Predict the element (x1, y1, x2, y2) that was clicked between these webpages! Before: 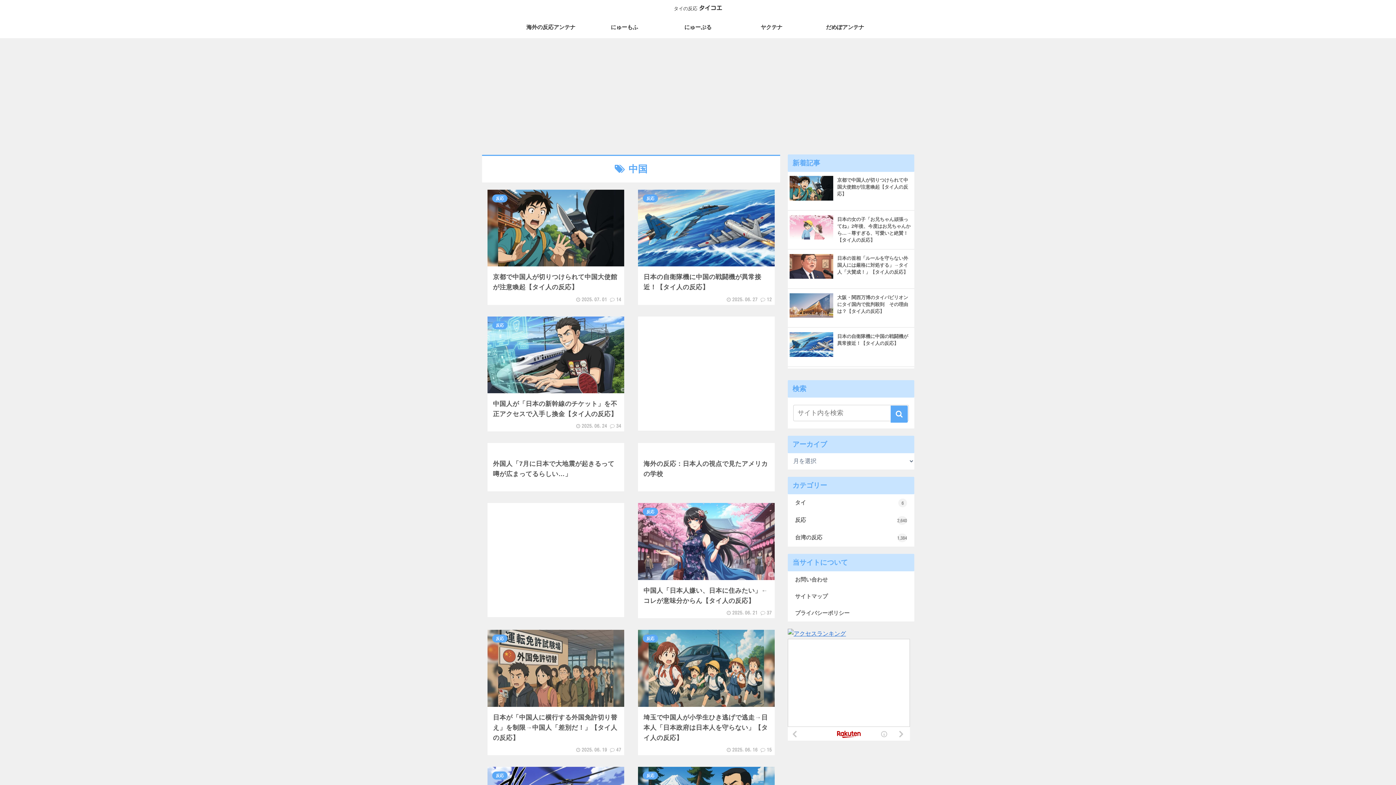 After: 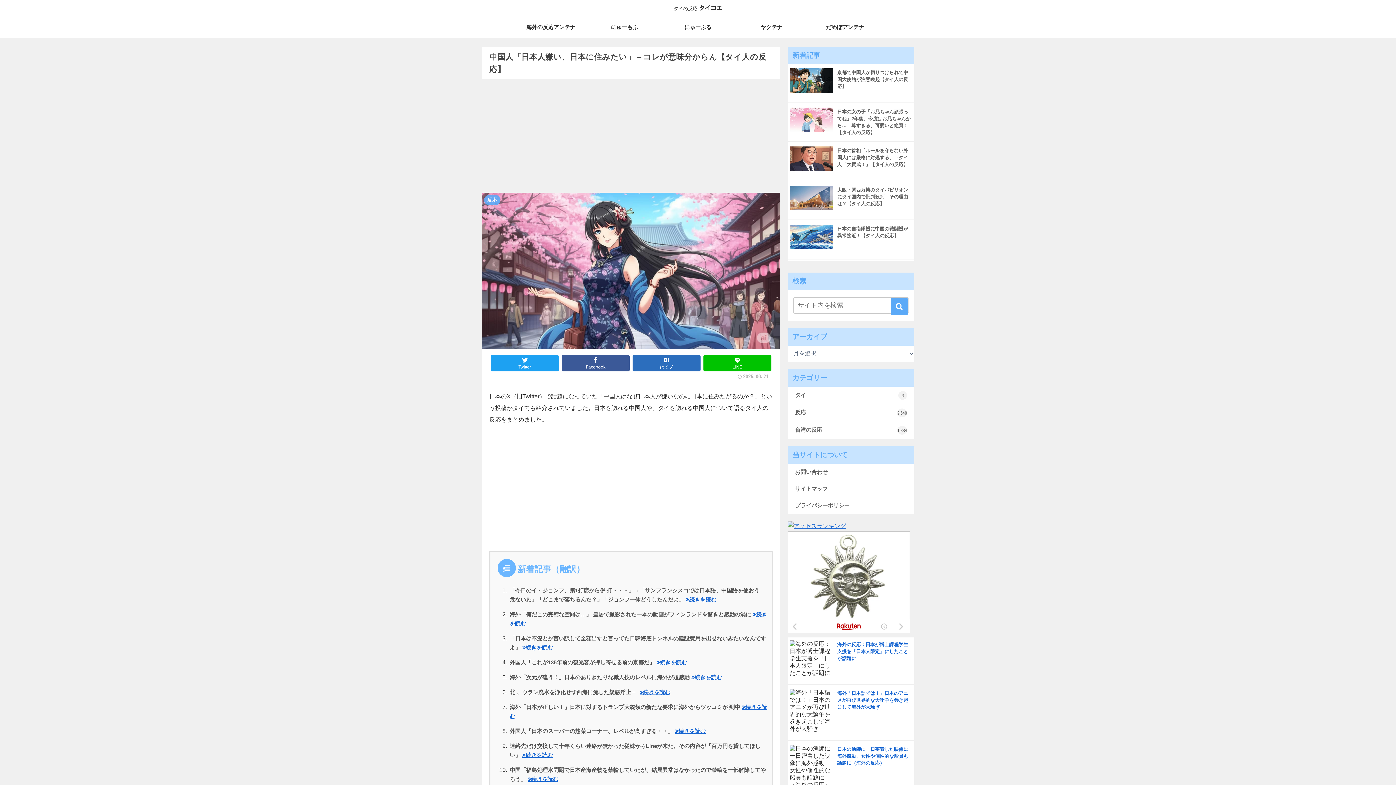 Action: label: 反応
中国人「日本人嫌い、日本に住みたい」←コレが意味分からん【タイ人の反応】
 2025.06.21
 37 bbox: (632, 503, 780, 625)